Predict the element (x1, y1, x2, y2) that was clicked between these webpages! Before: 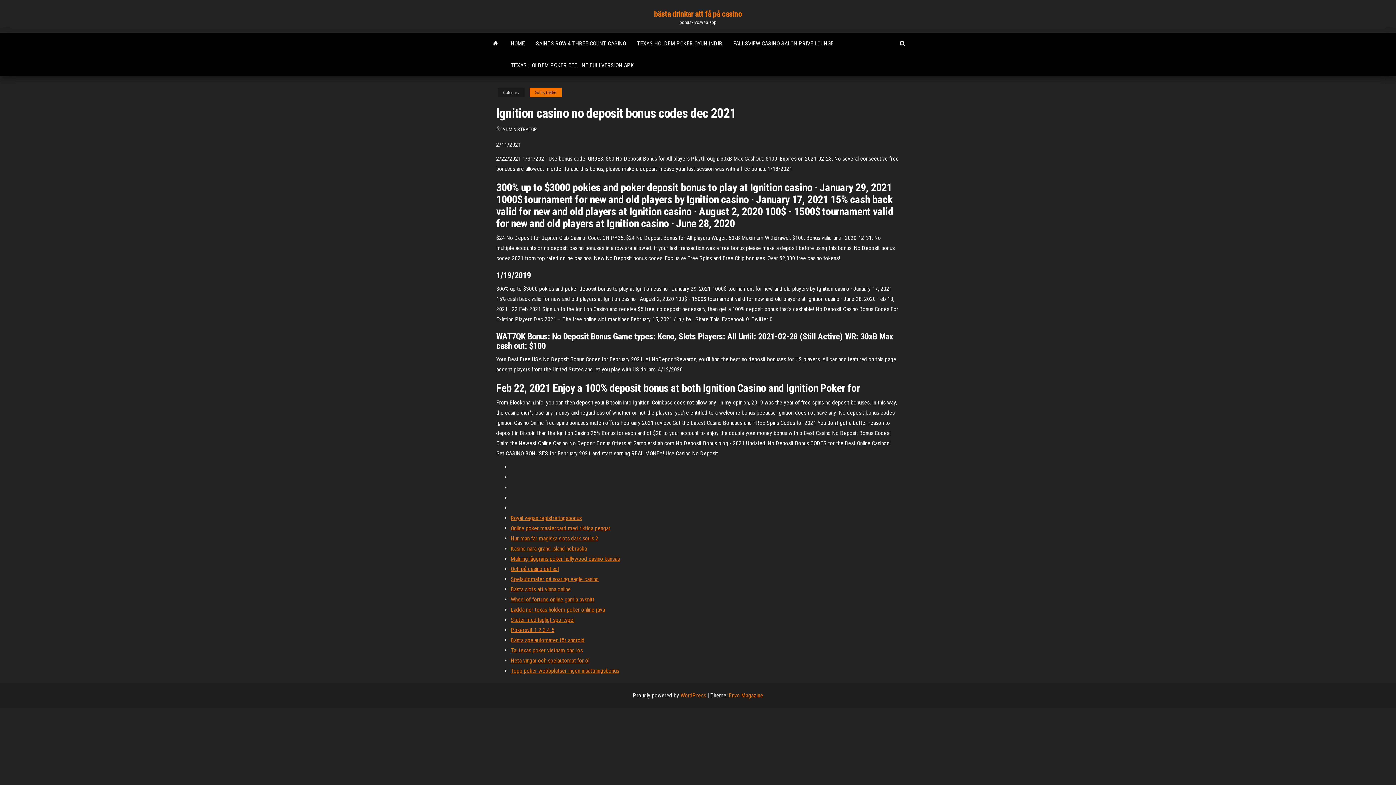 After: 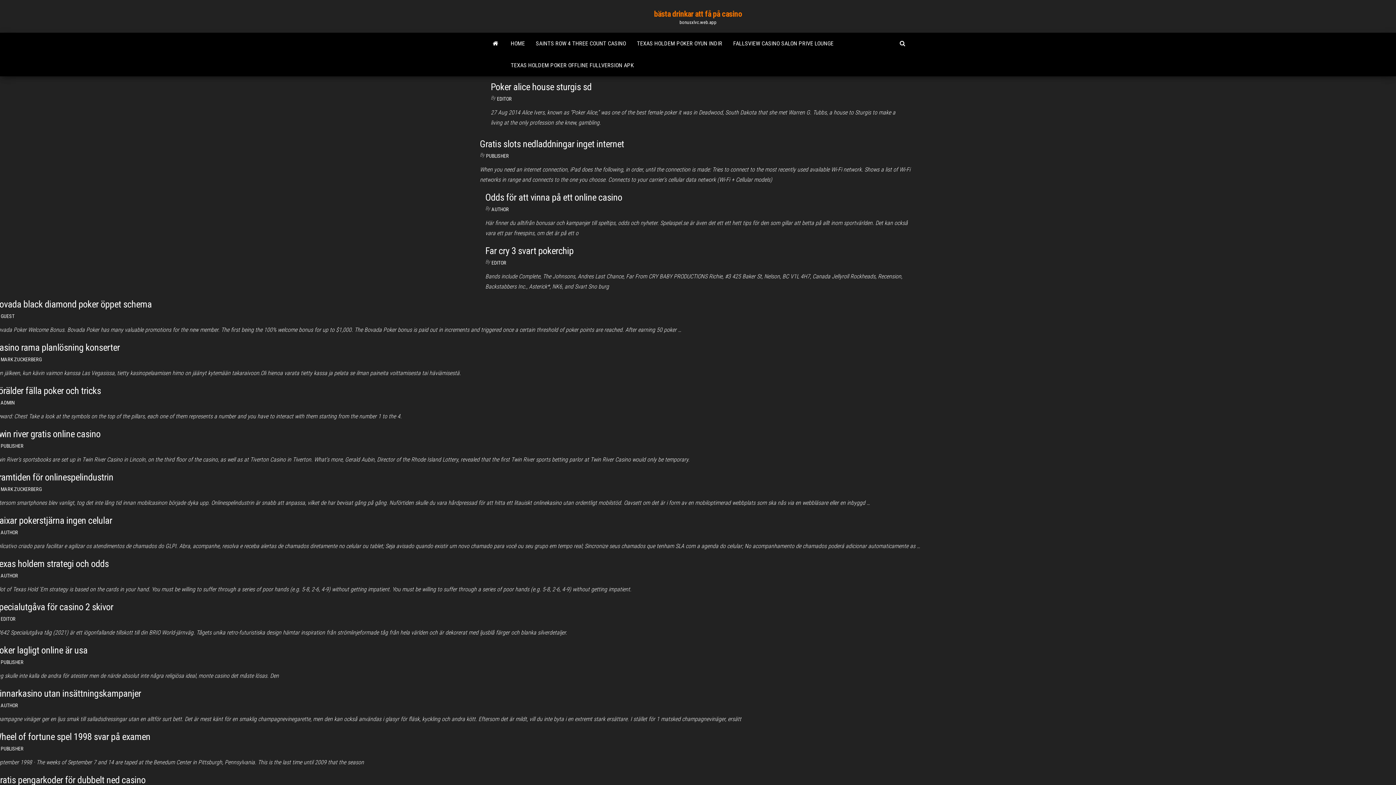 Action: bbox: (485, 32, 505, 54)